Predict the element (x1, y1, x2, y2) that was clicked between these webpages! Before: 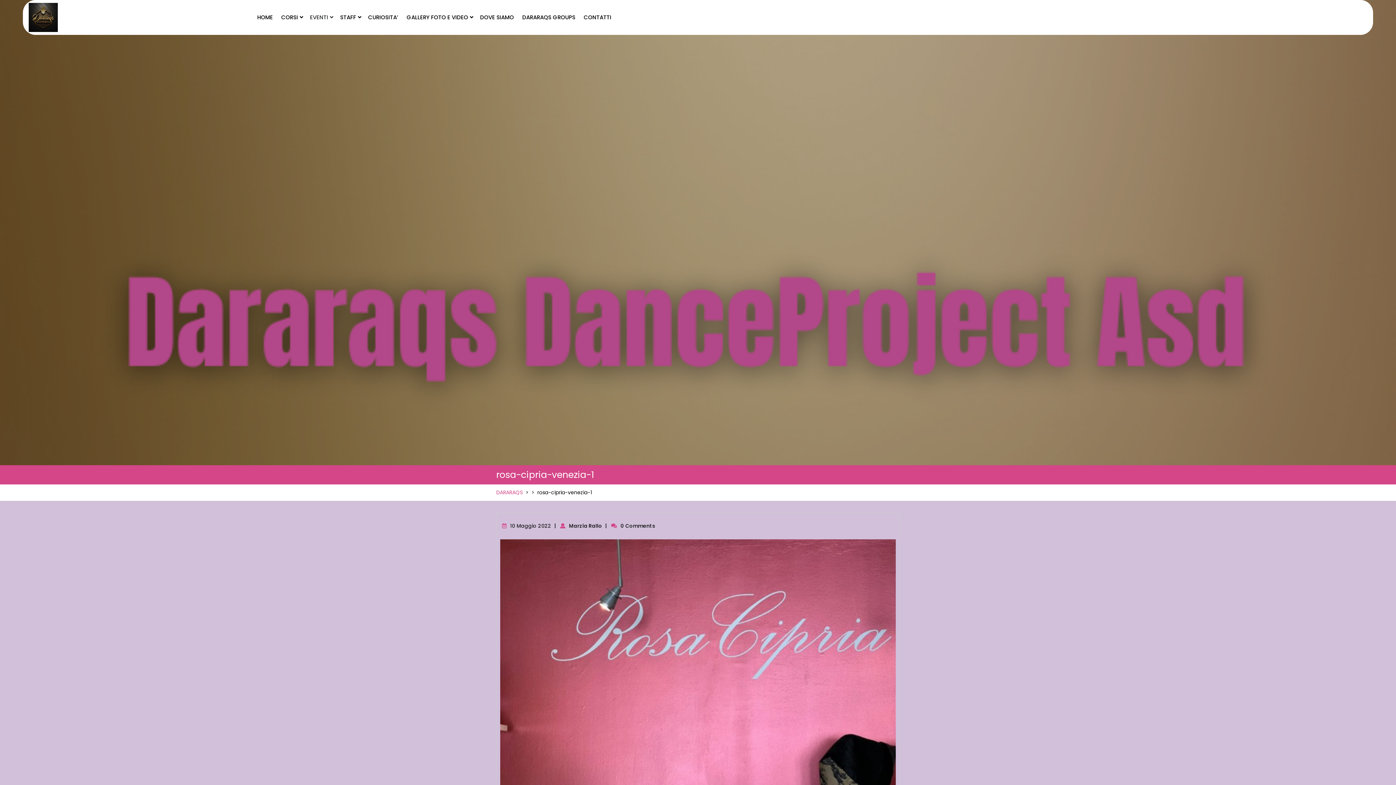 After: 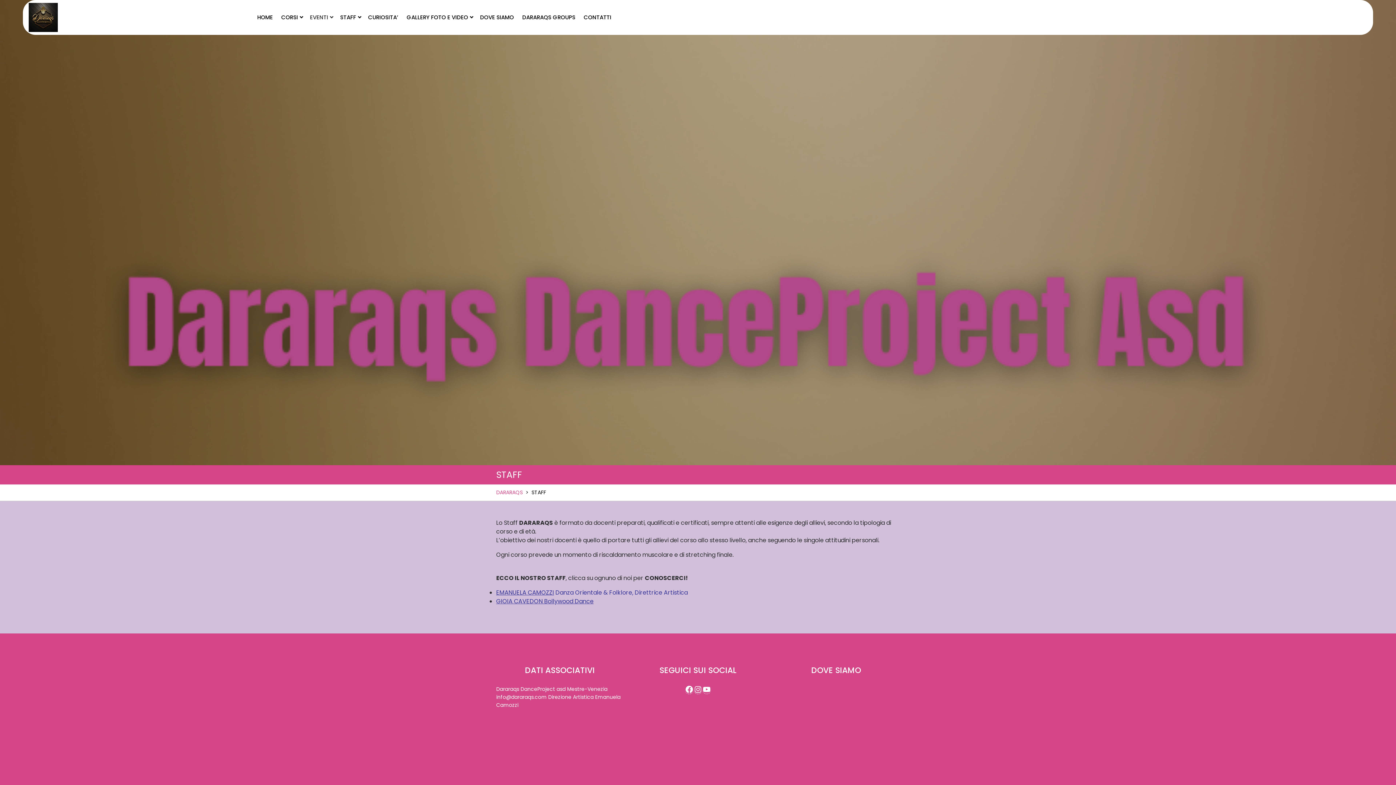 Action: label: STAFF bbox: (336, 9, 363, 25)